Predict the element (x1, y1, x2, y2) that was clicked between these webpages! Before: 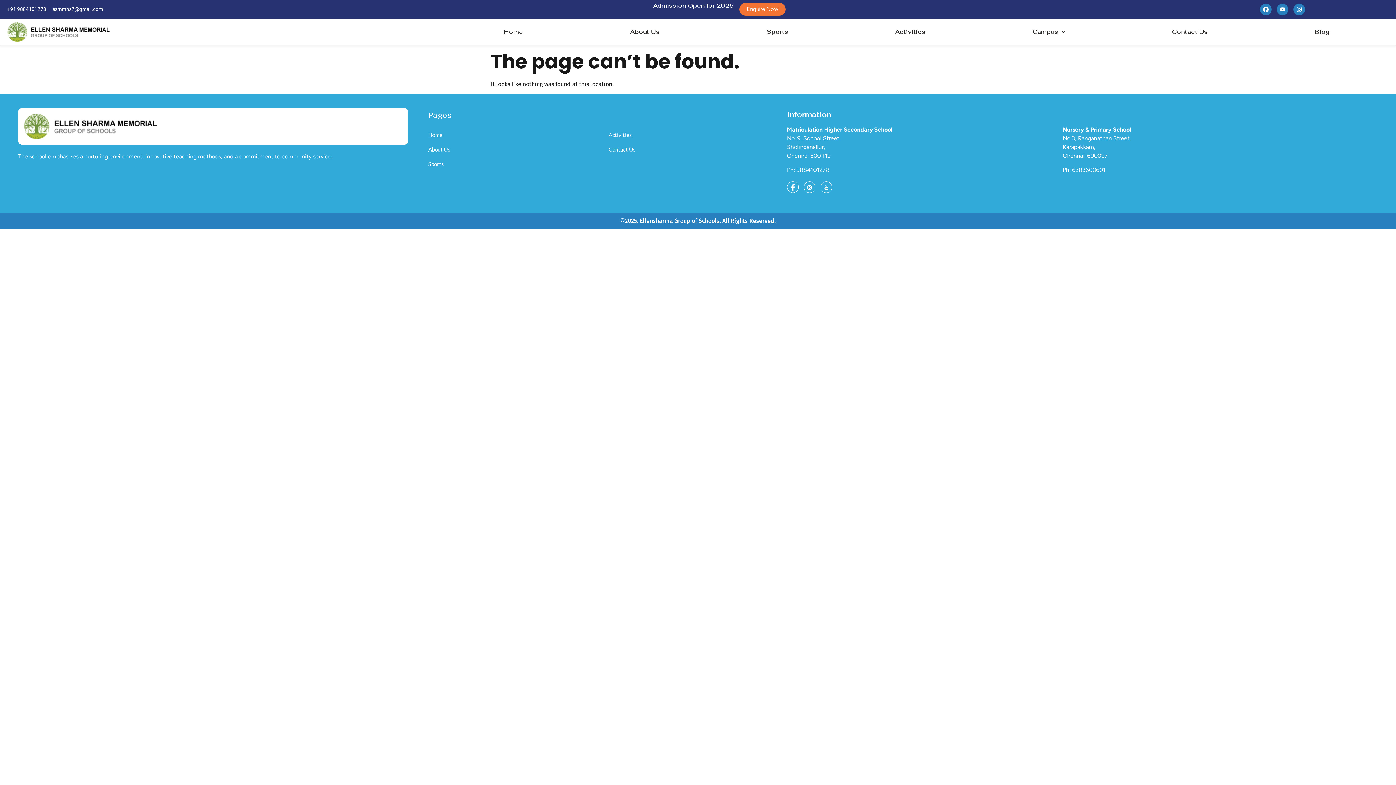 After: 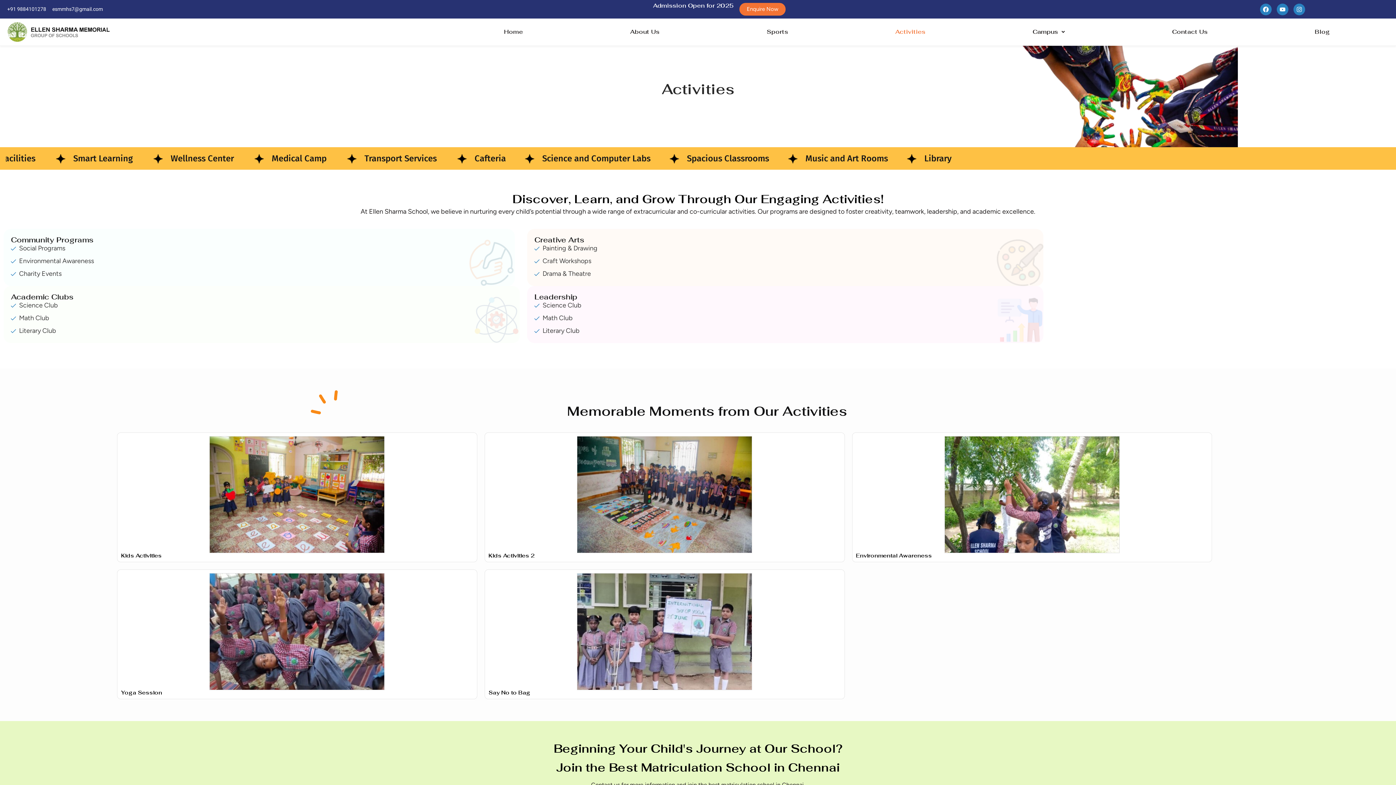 Action: bbox: (605, 127, 632, 142) label: Activities